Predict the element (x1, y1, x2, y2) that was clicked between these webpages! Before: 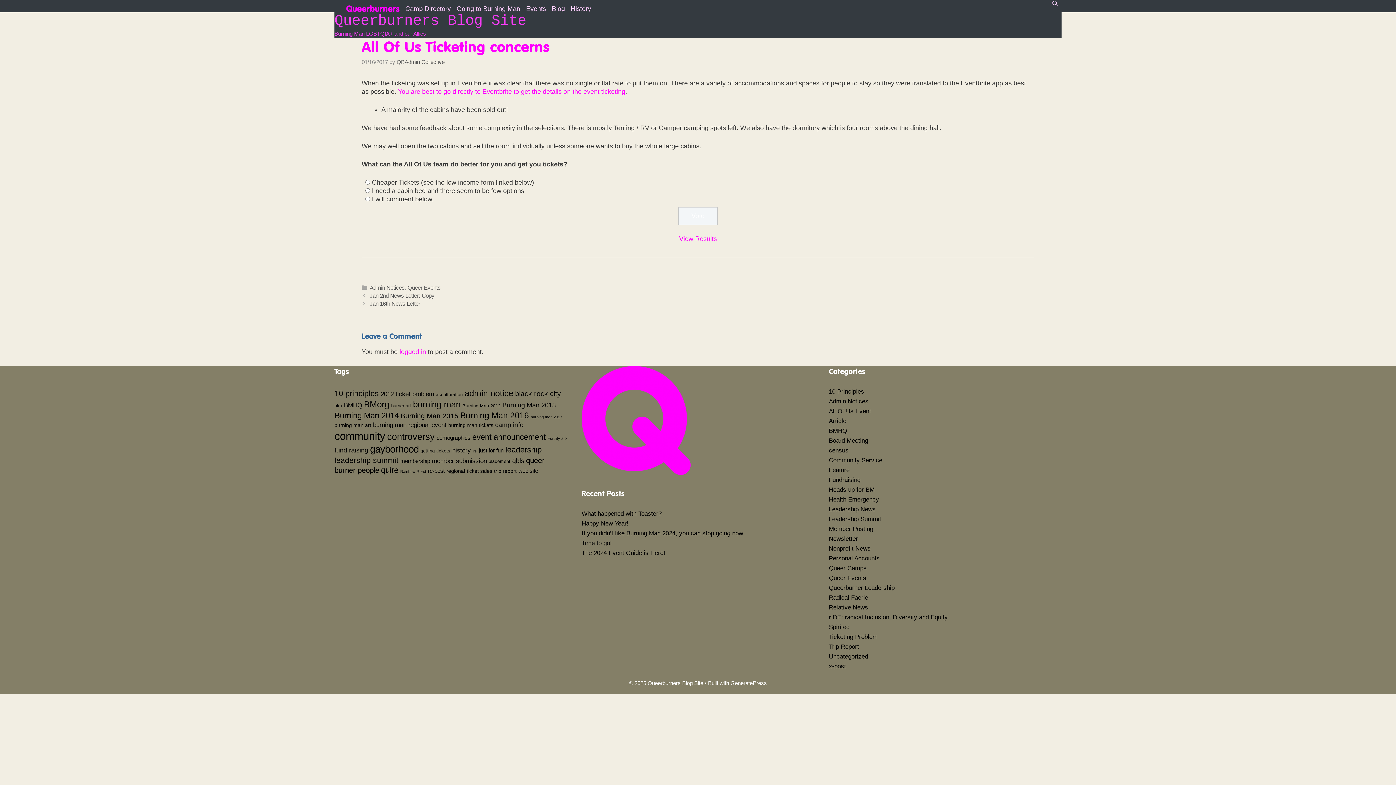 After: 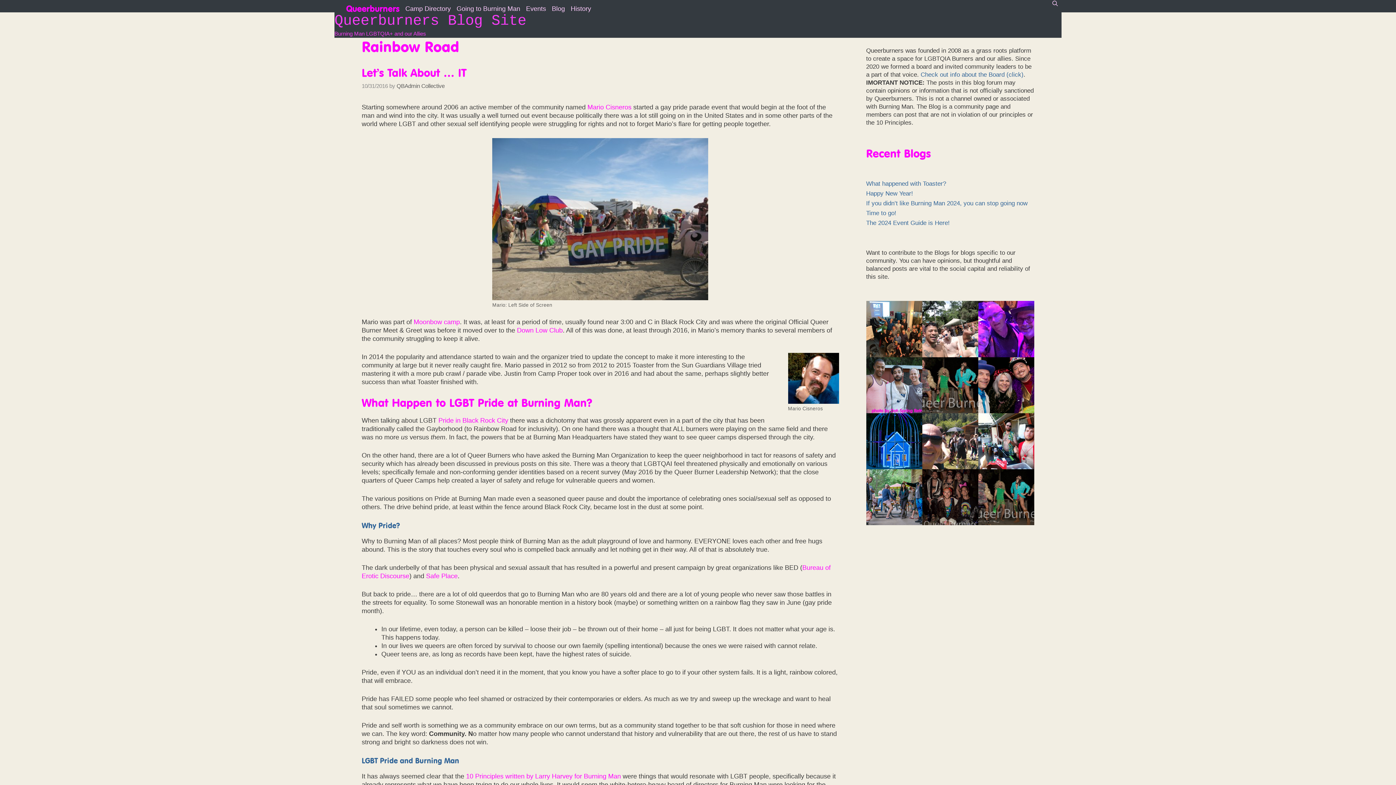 Action: bbox: (400, 469, 426, 473) label: Rainbow Road (2 items)